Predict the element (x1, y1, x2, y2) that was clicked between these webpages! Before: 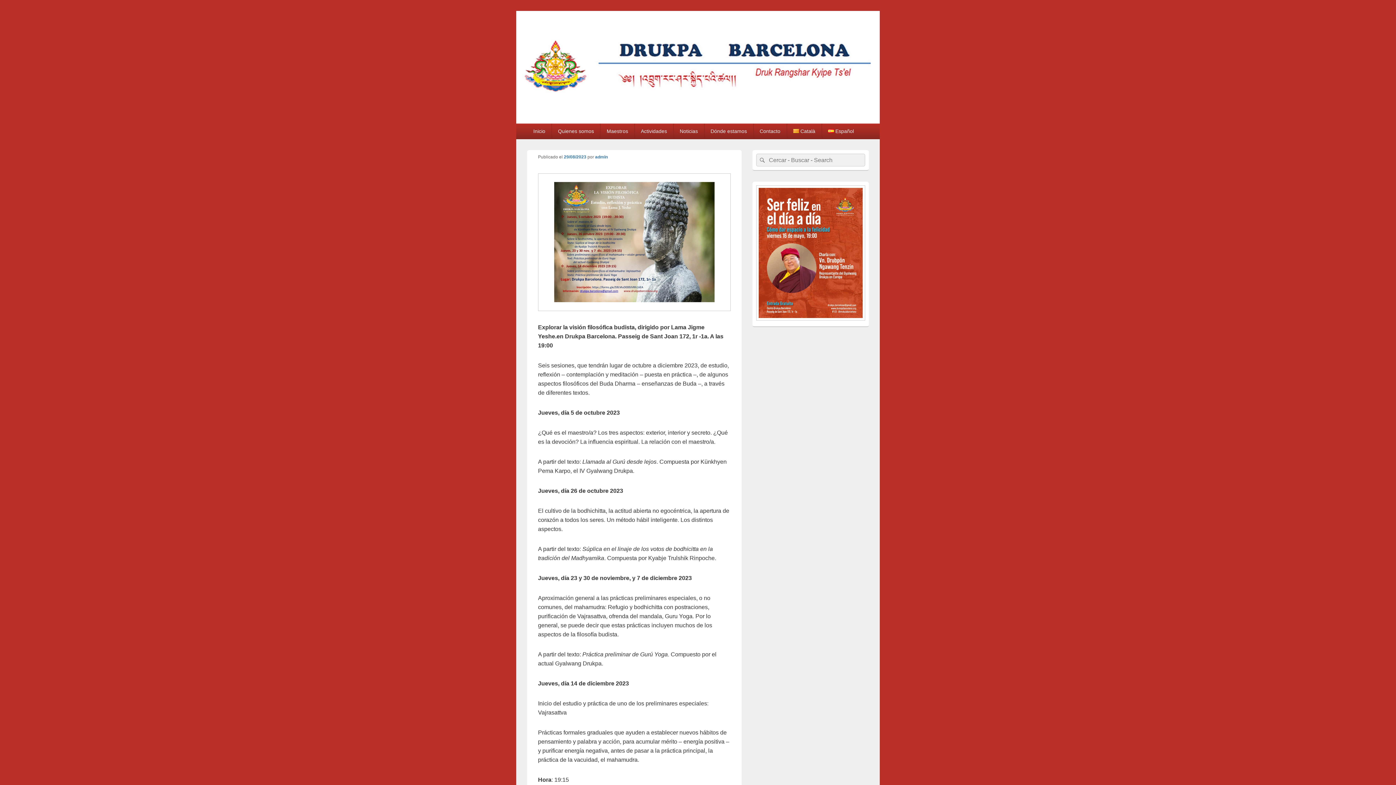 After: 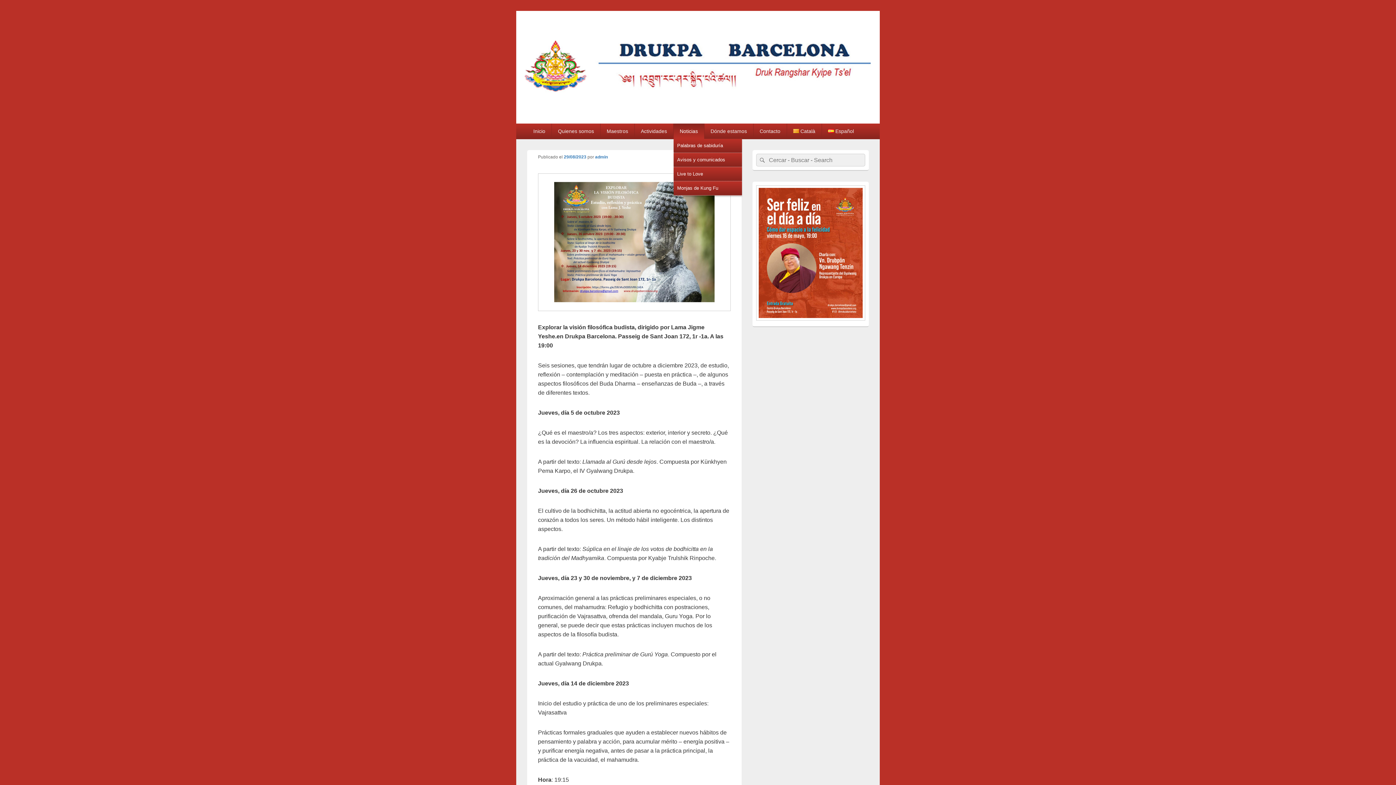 Action: bbox: (673, 123, 704, 138) label: Noticias